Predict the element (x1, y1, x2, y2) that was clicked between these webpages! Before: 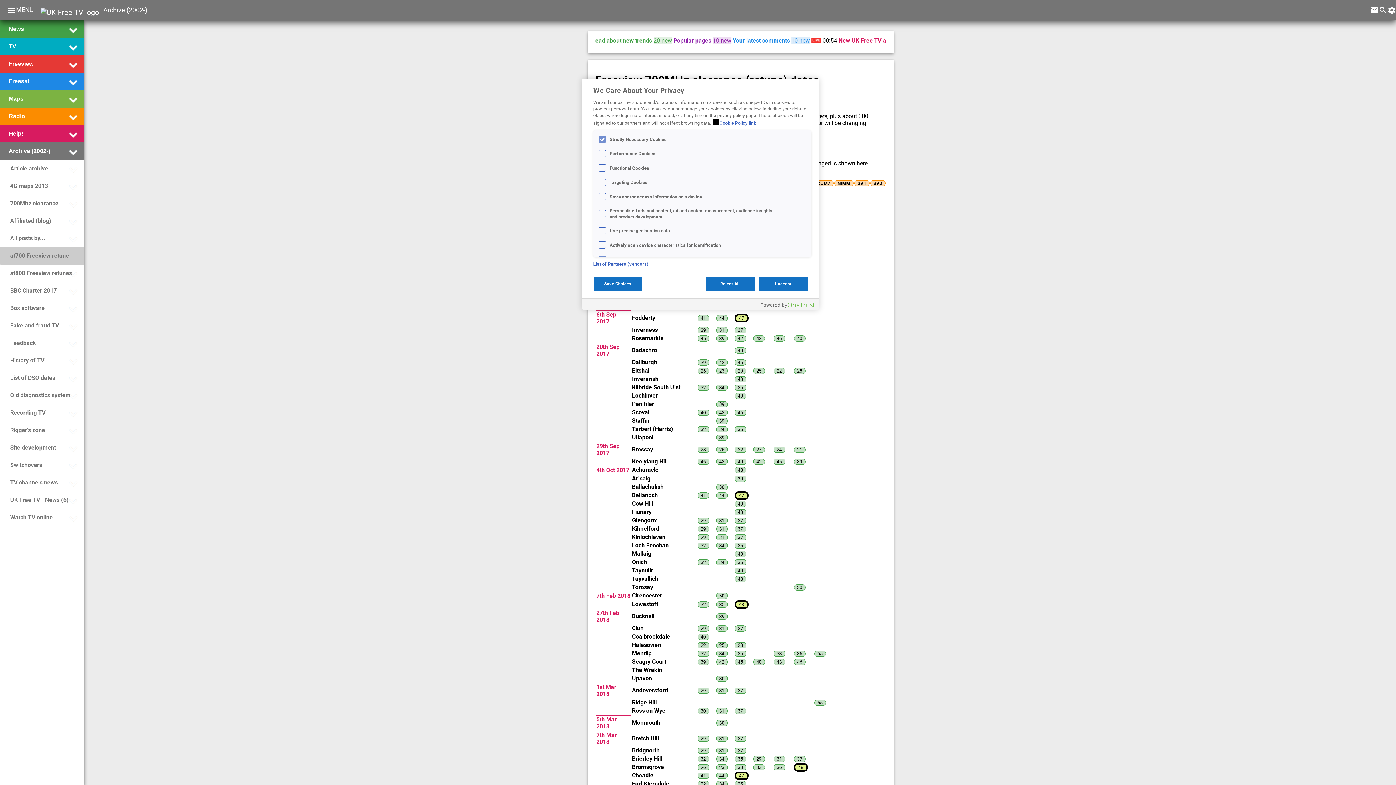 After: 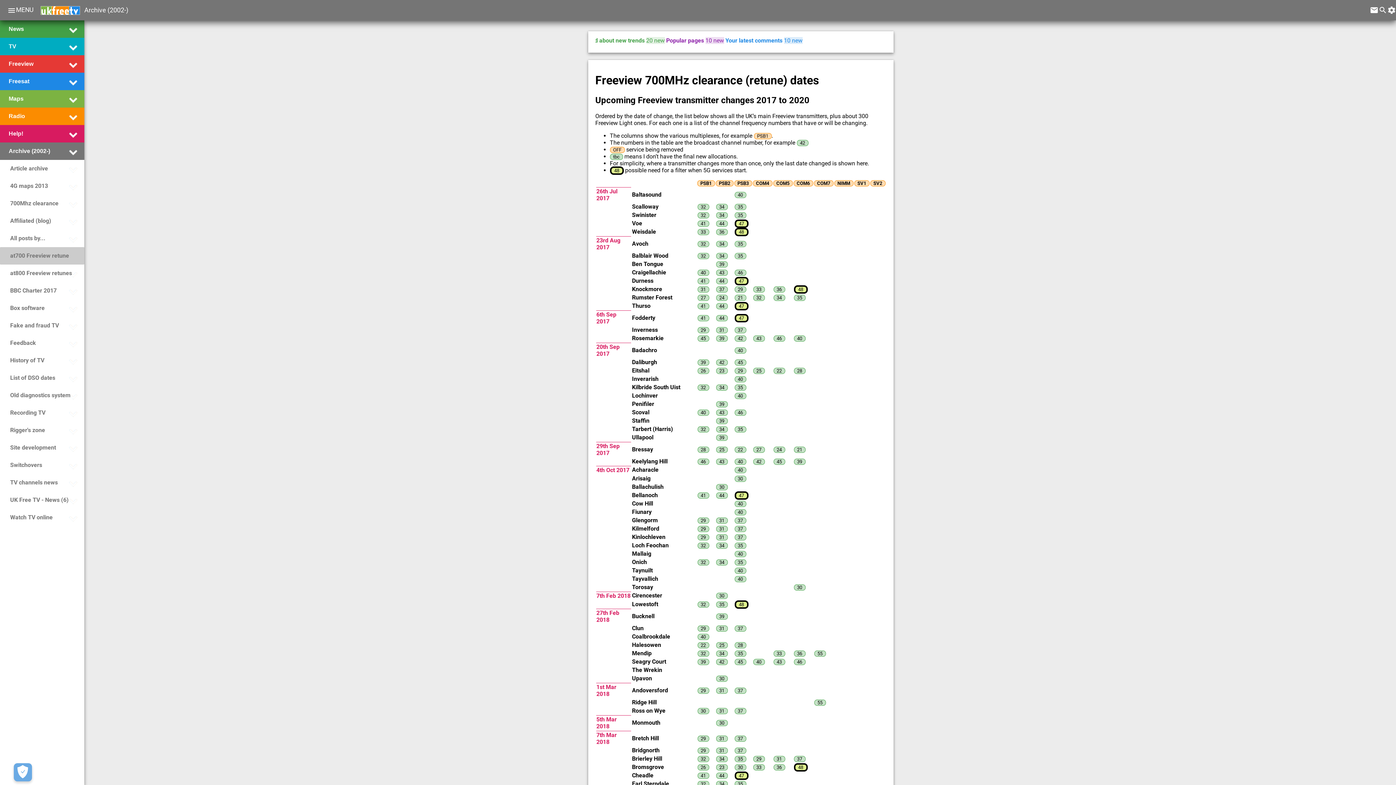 Action: bbox: (758, 276, 808, 291) label: I Accept